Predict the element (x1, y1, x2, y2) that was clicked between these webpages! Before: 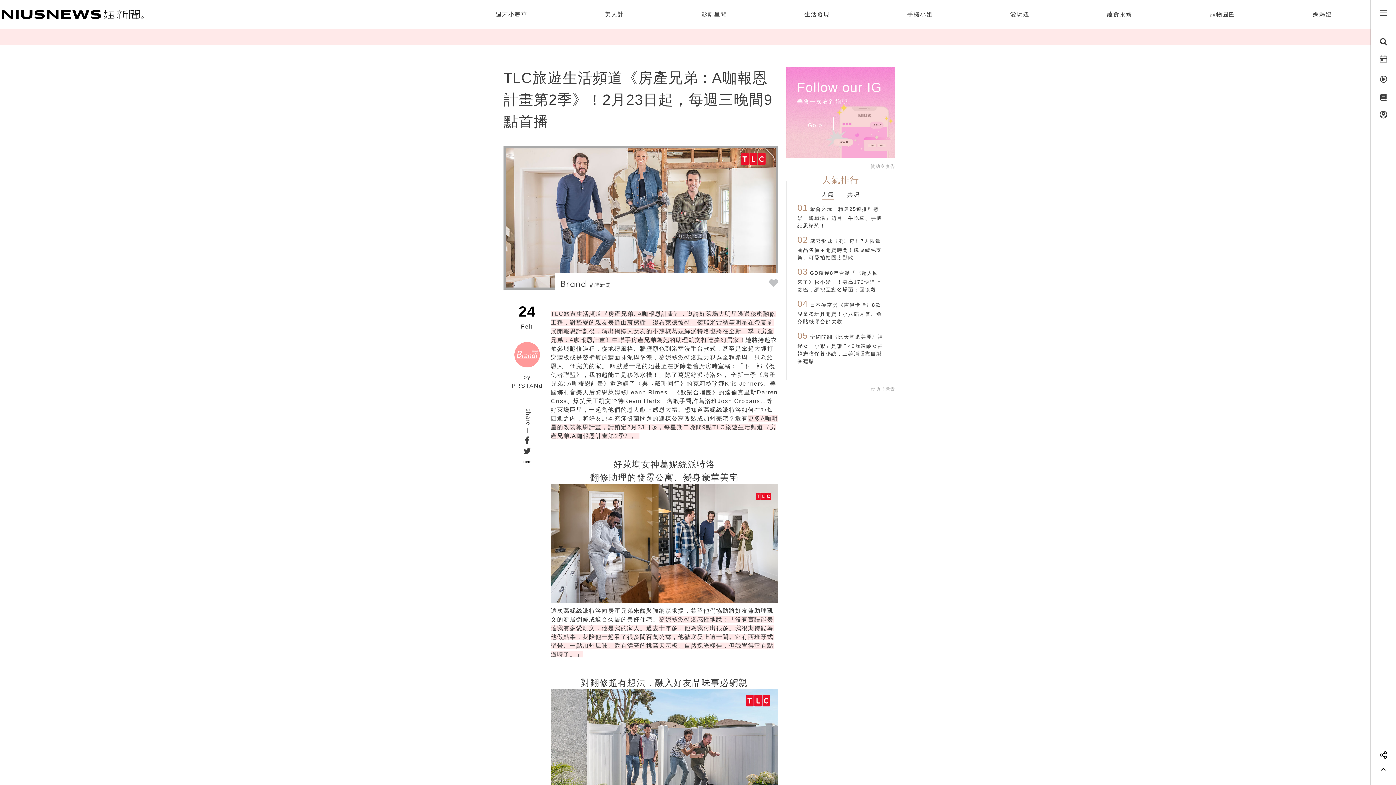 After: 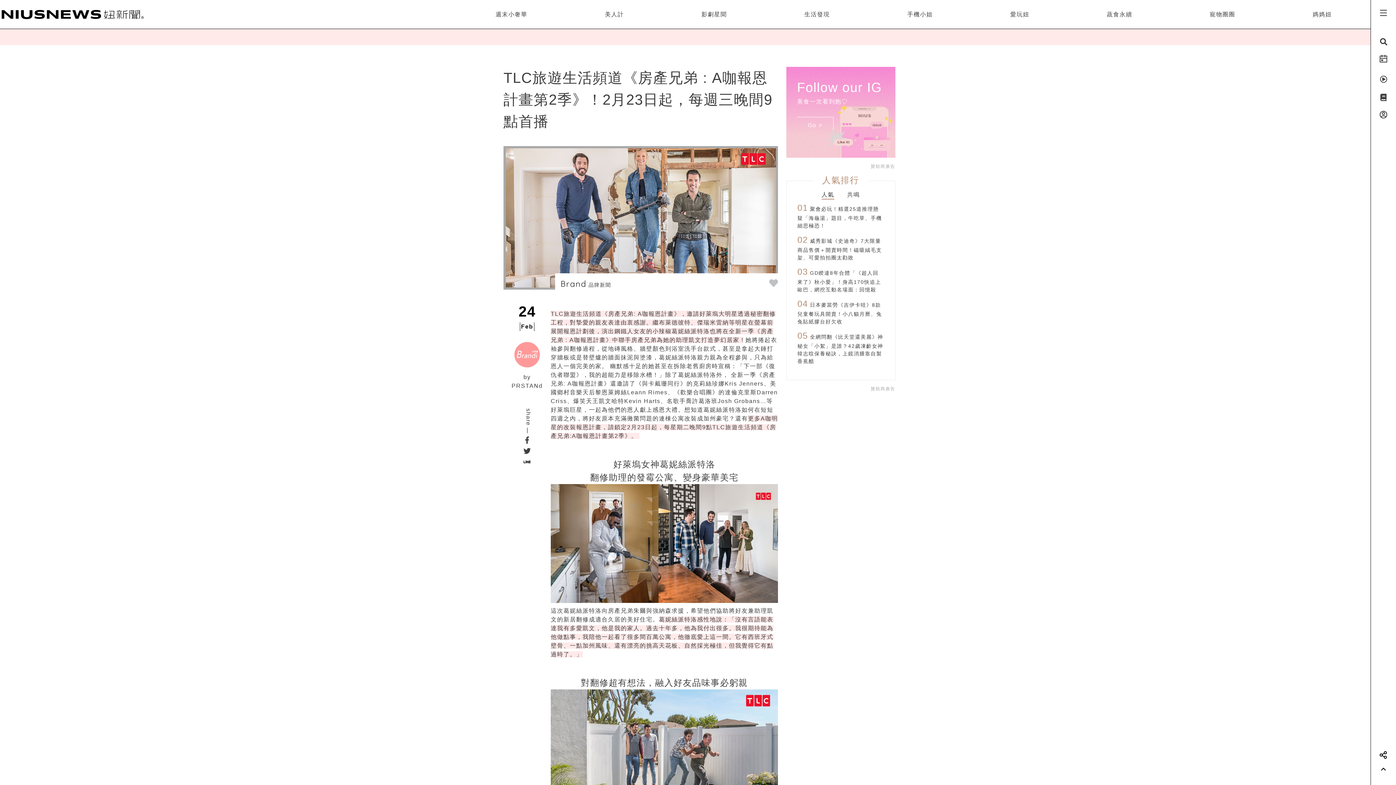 Action: bbox: (509, 456, 545, 467)